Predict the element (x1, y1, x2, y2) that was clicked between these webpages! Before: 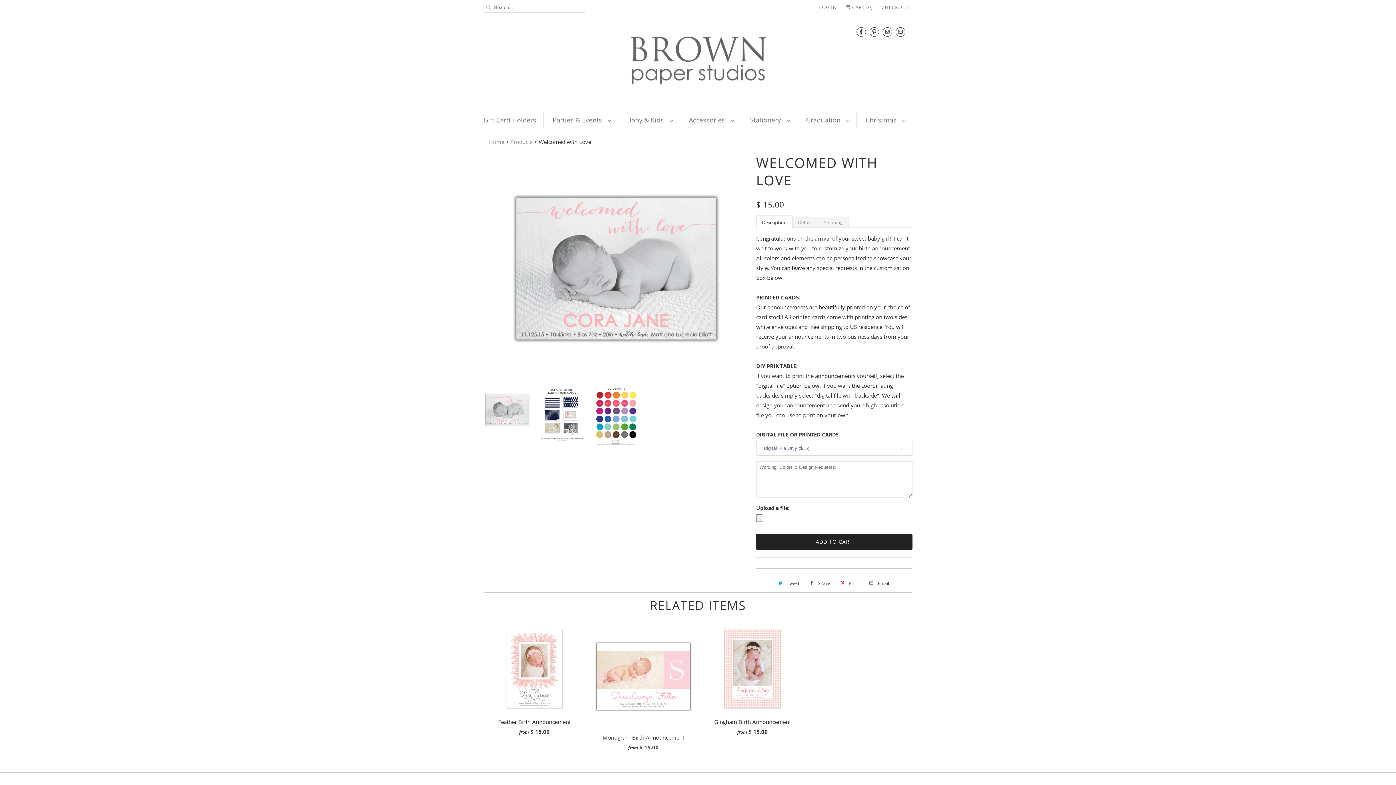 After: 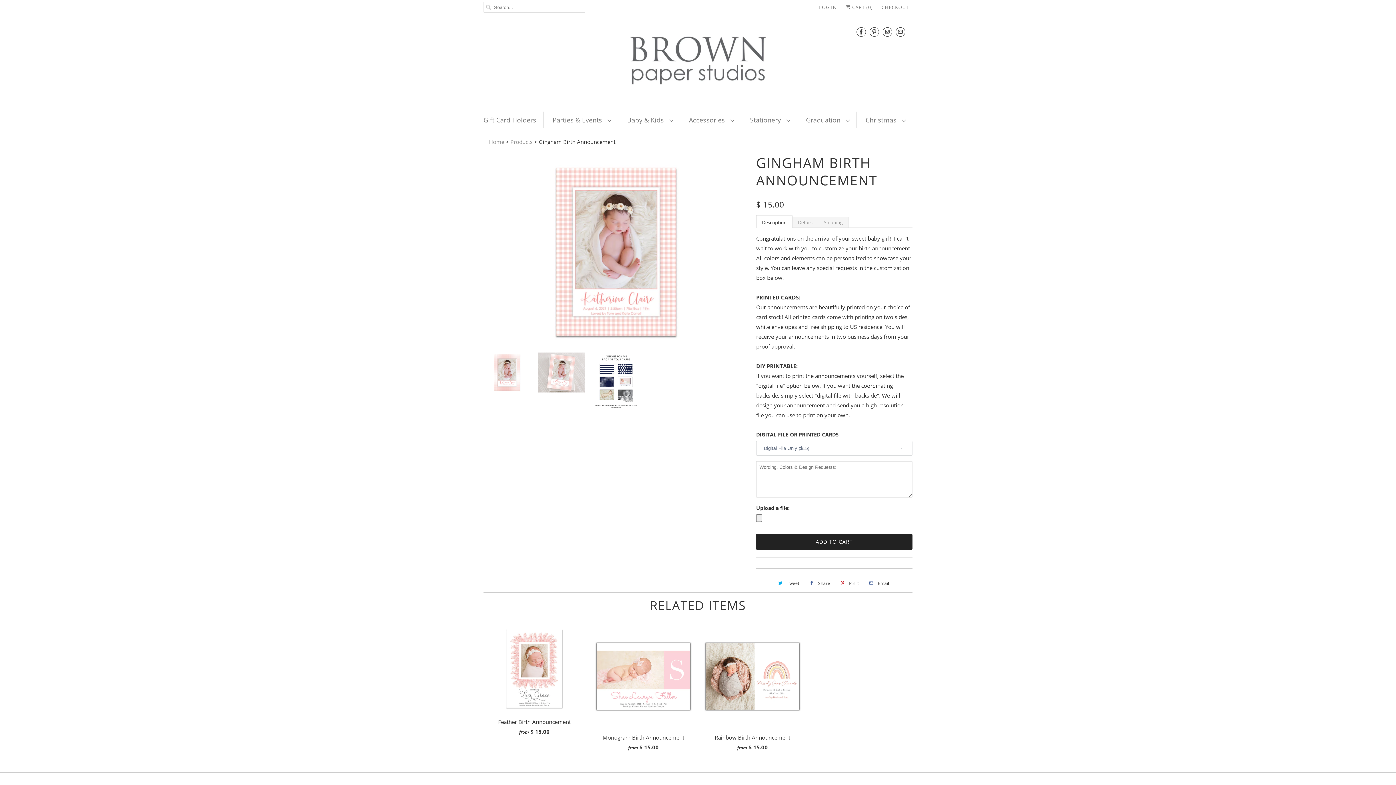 Action: bbox: (701, 625, 803, 740) label: Gingham Birth Announcement
from $ 15.00